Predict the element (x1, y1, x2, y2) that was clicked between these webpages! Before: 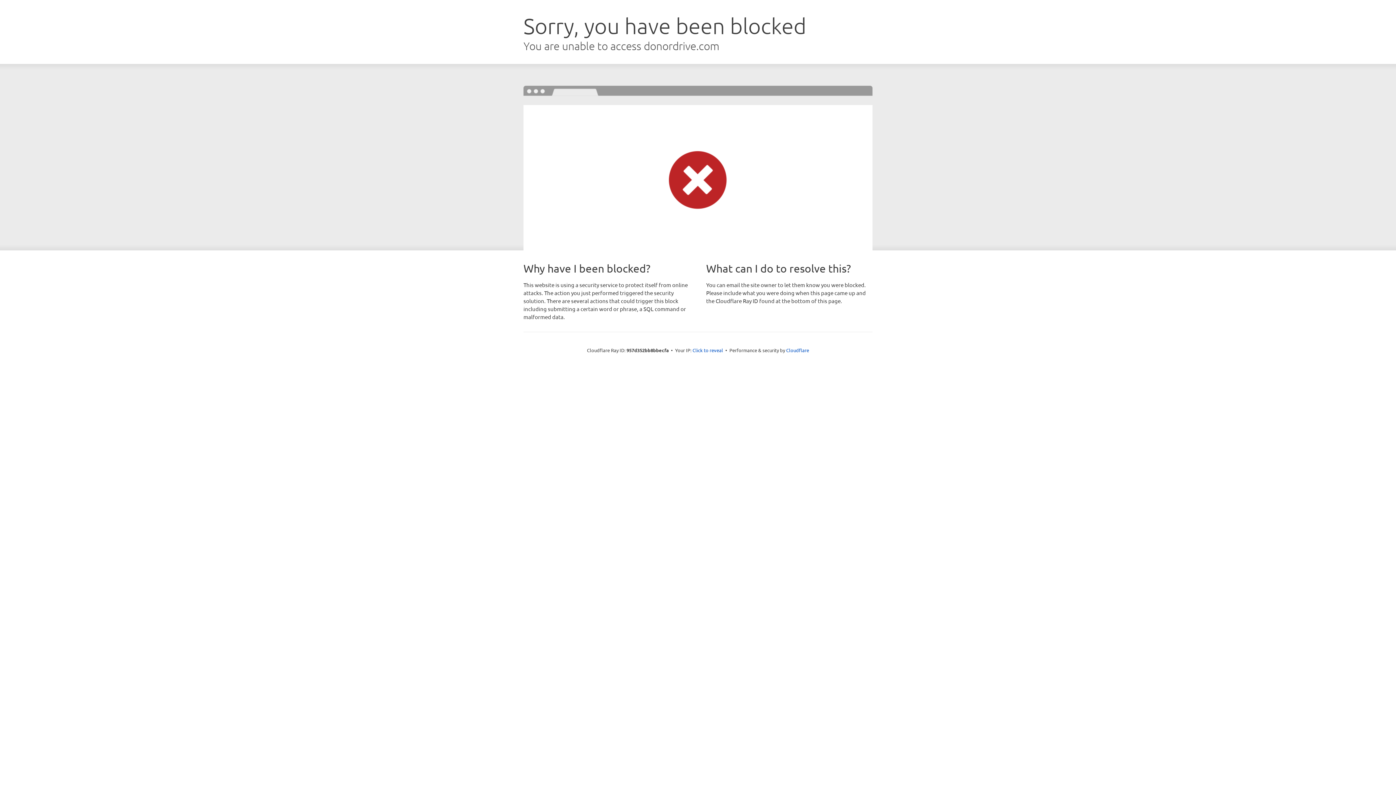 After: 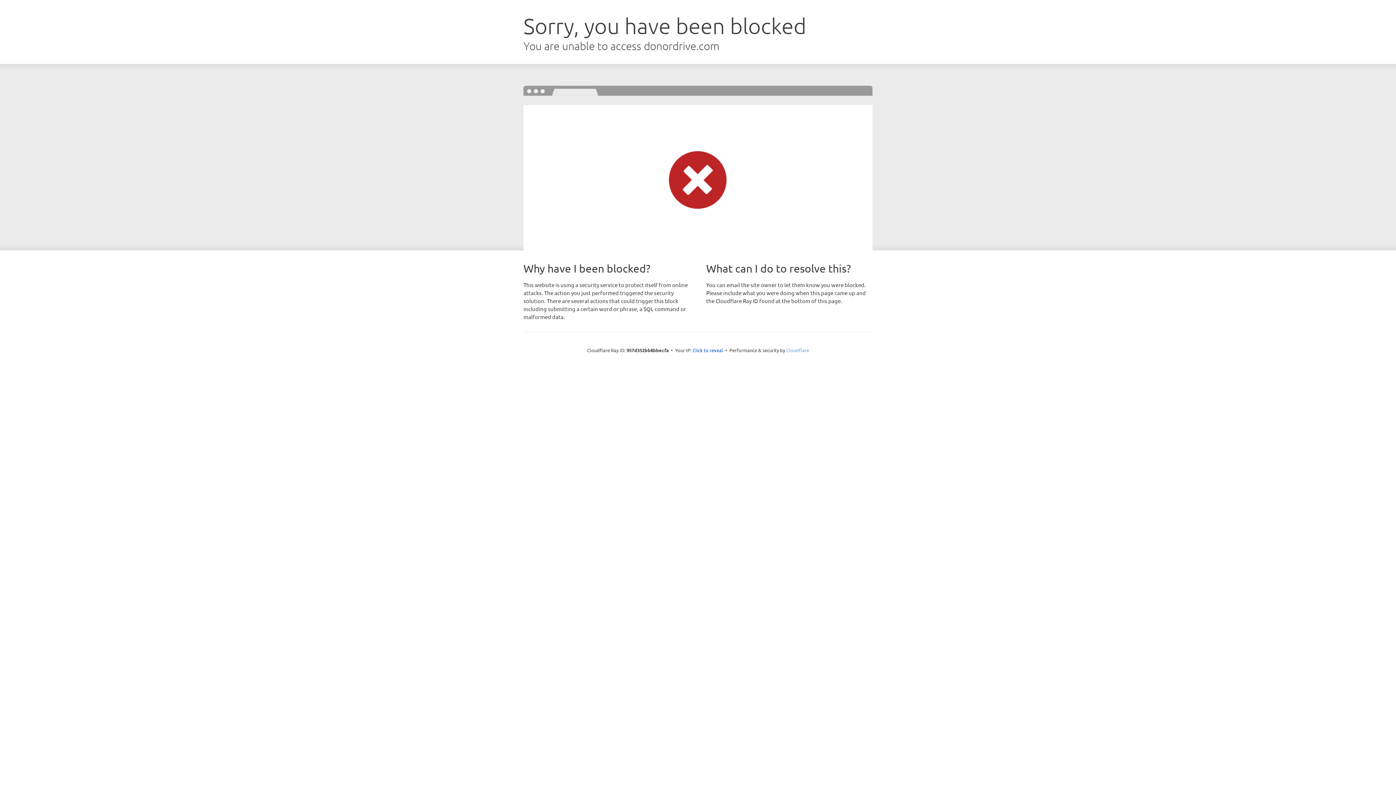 Action: label: Cloudflare bbox: (786, 347, 809, 353)